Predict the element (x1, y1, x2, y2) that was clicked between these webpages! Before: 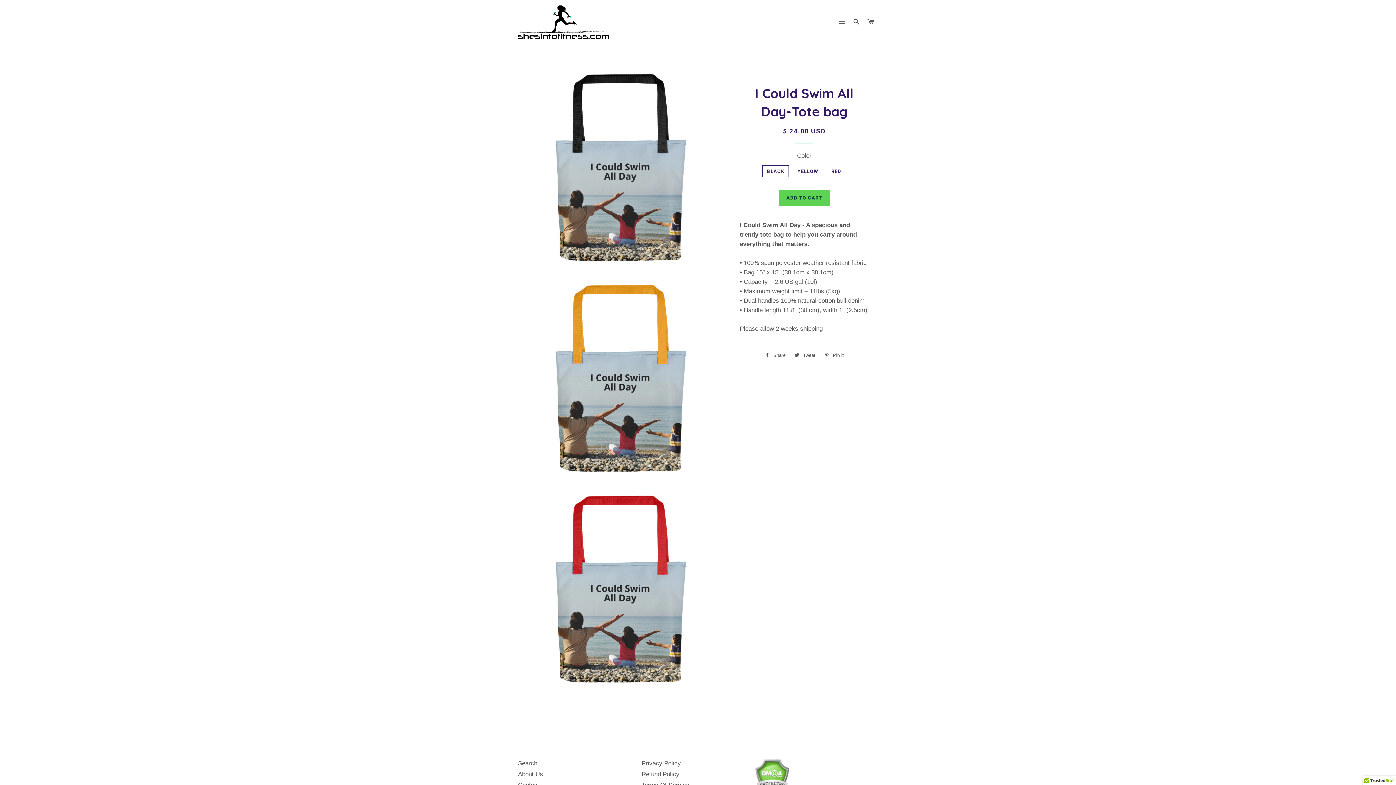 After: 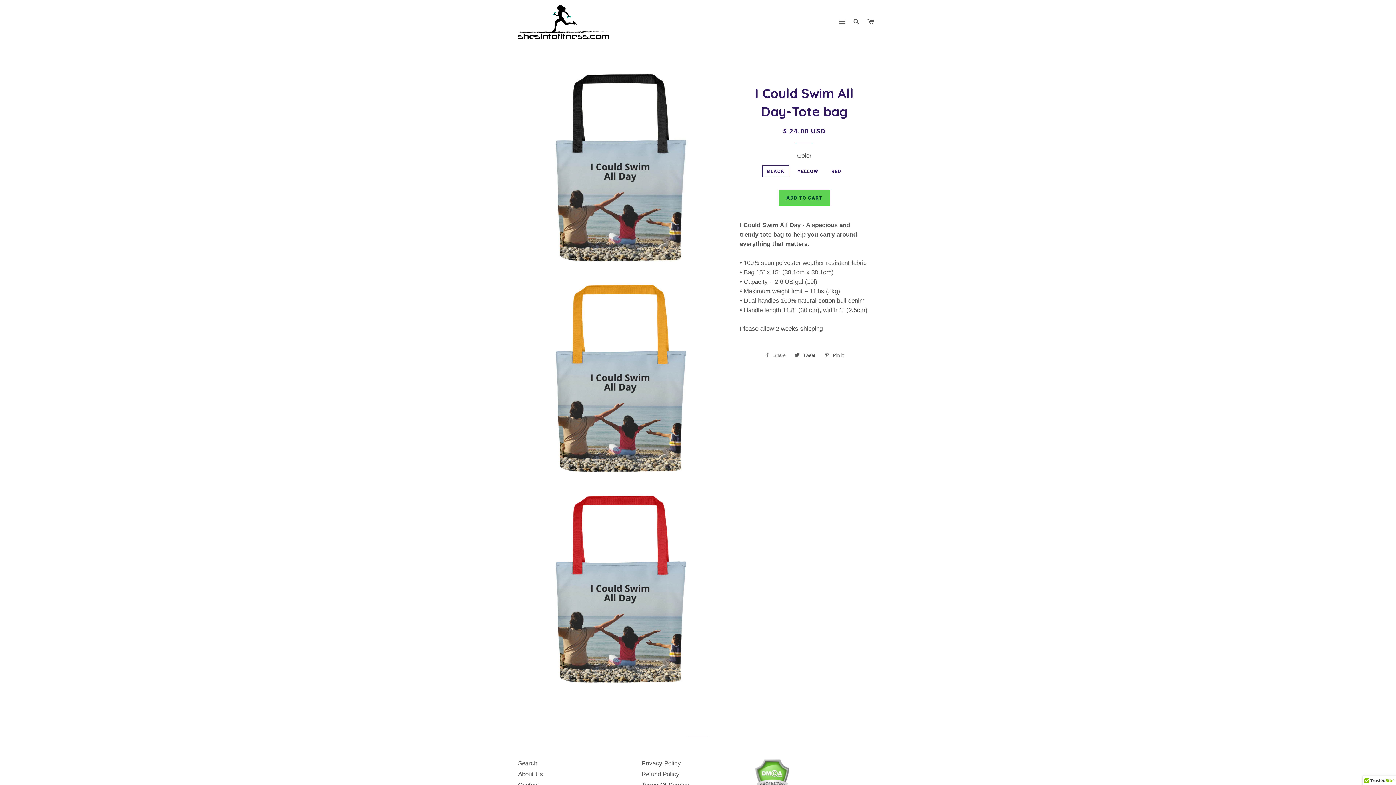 Action: label:  Share
Share on Facebook bbox: (761, 350, 789, 361)